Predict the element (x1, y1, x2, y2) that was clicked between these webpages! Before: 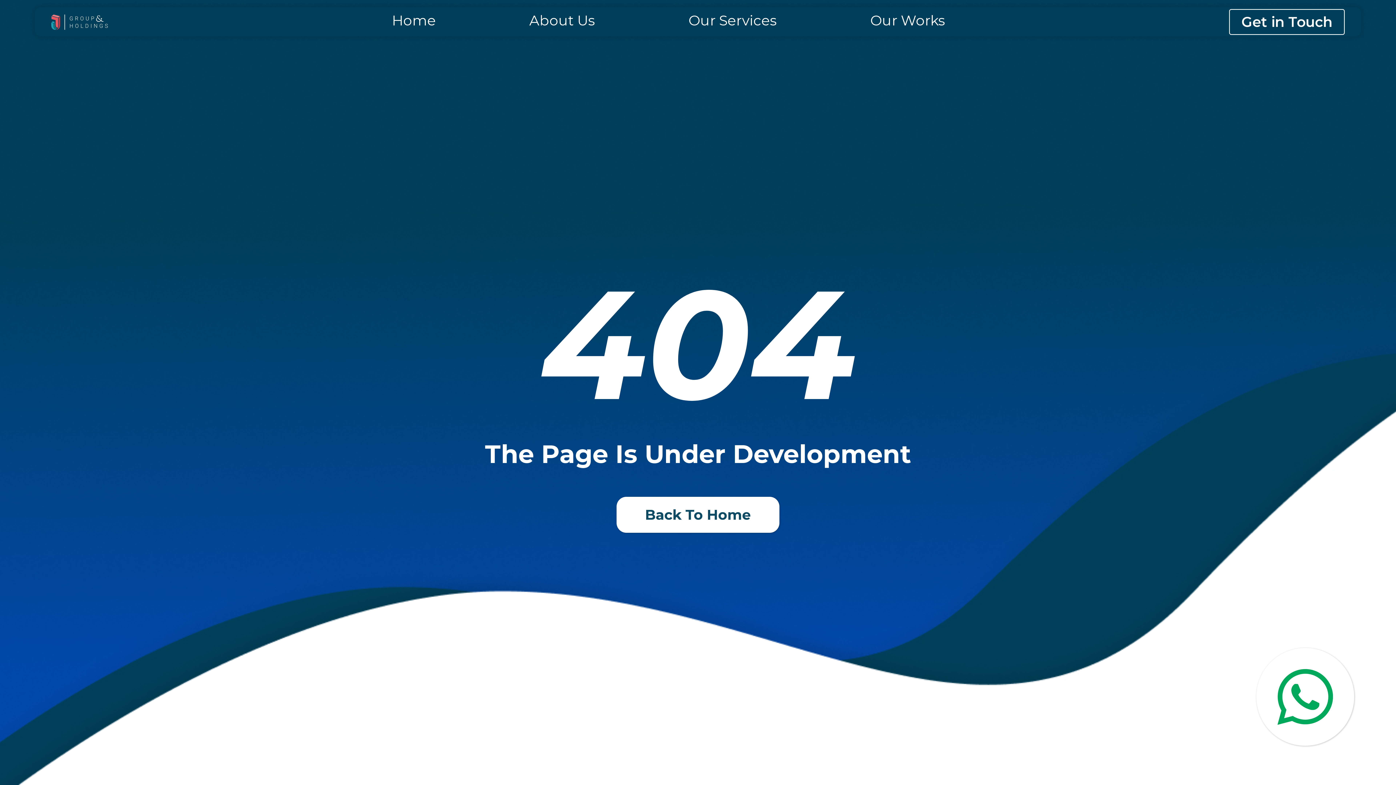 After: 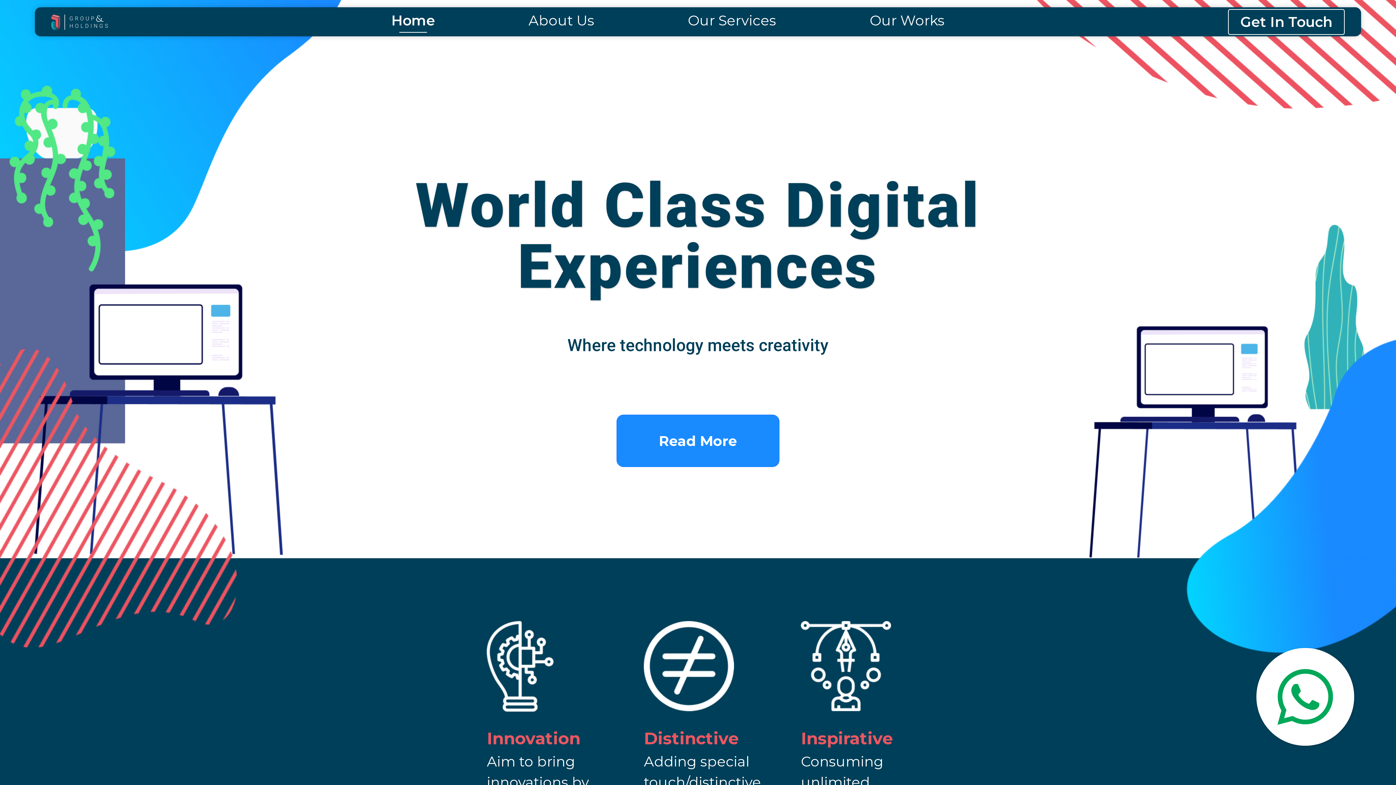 Action: bbox: (616, 496, 779, 533) label: Back To Home